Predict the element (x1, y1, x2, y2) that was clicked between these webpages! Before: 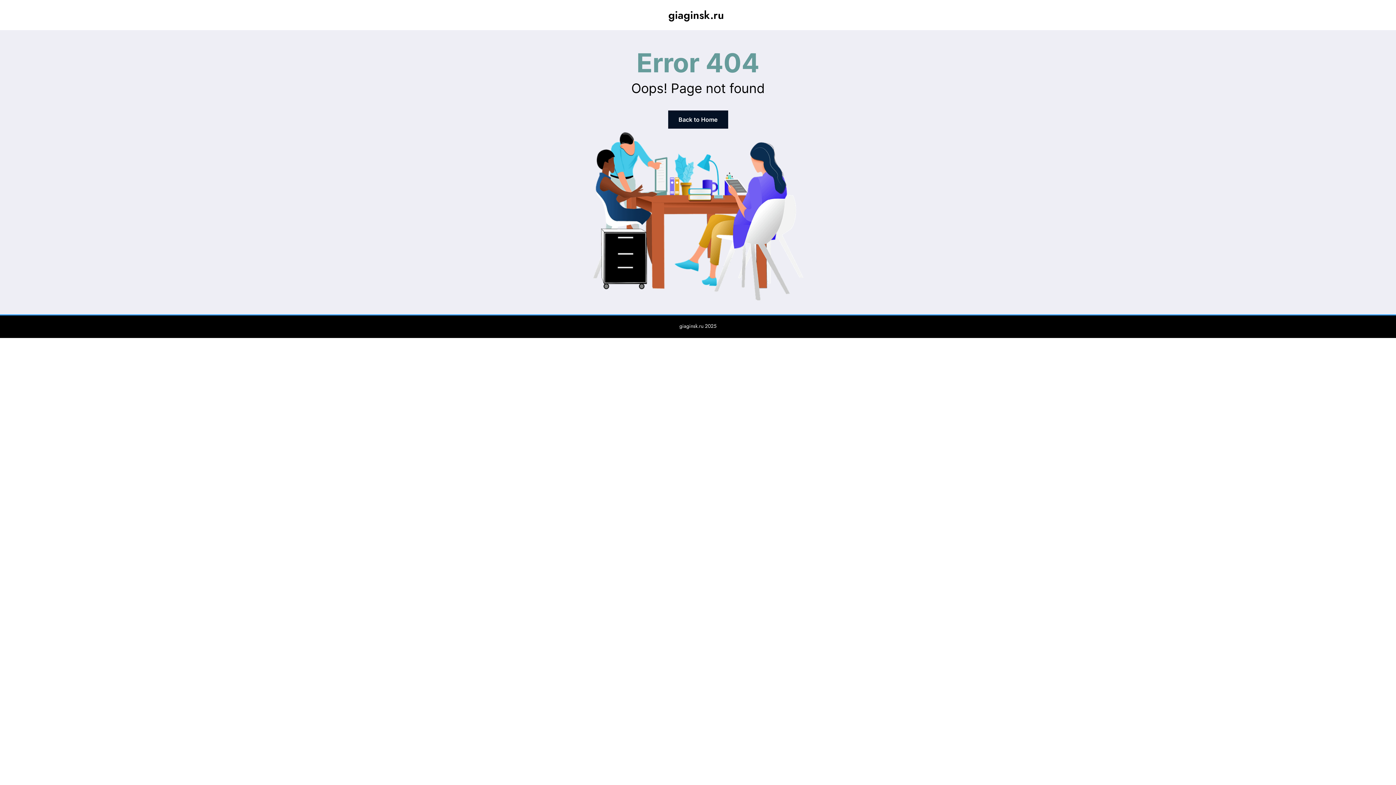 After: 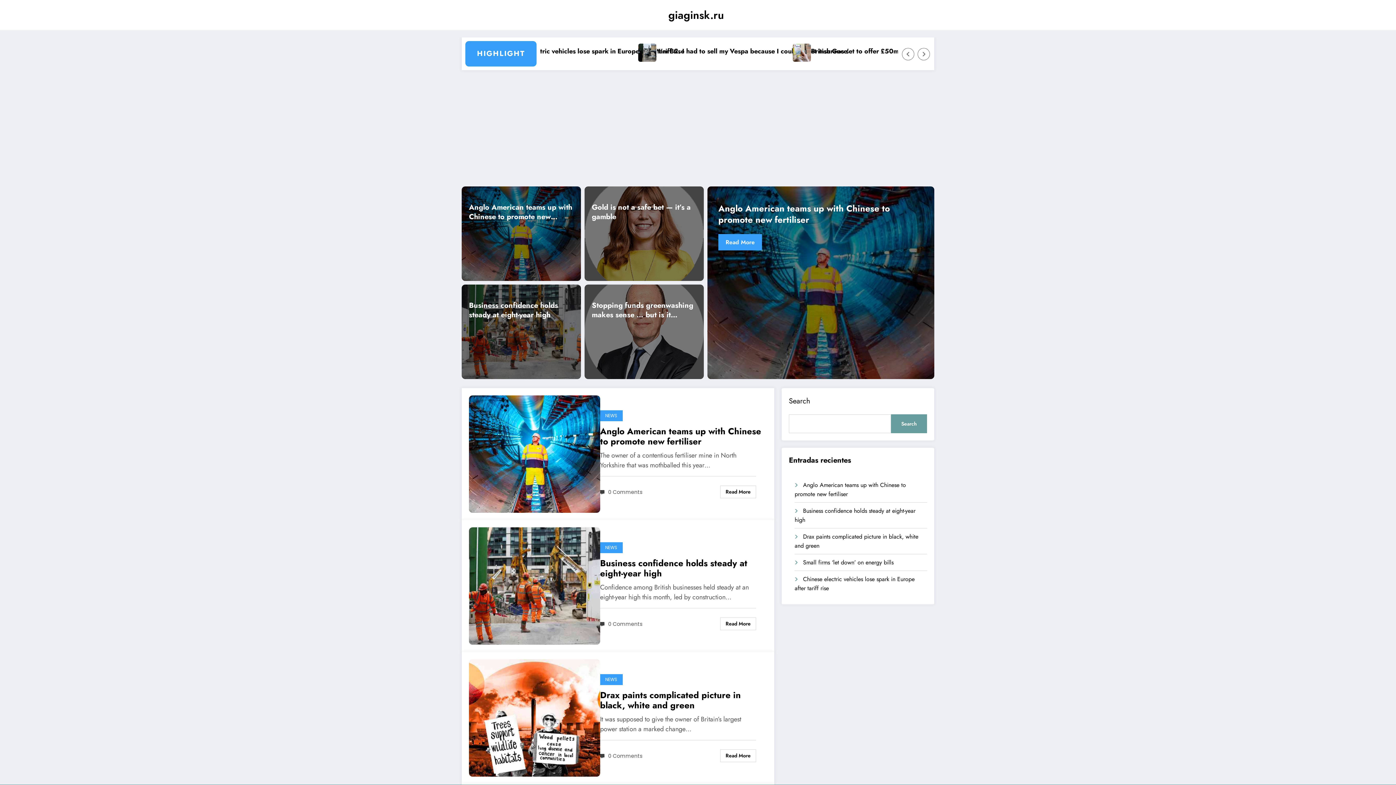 Action: bbox: (668, 110, 728, 128) label: Back to Home